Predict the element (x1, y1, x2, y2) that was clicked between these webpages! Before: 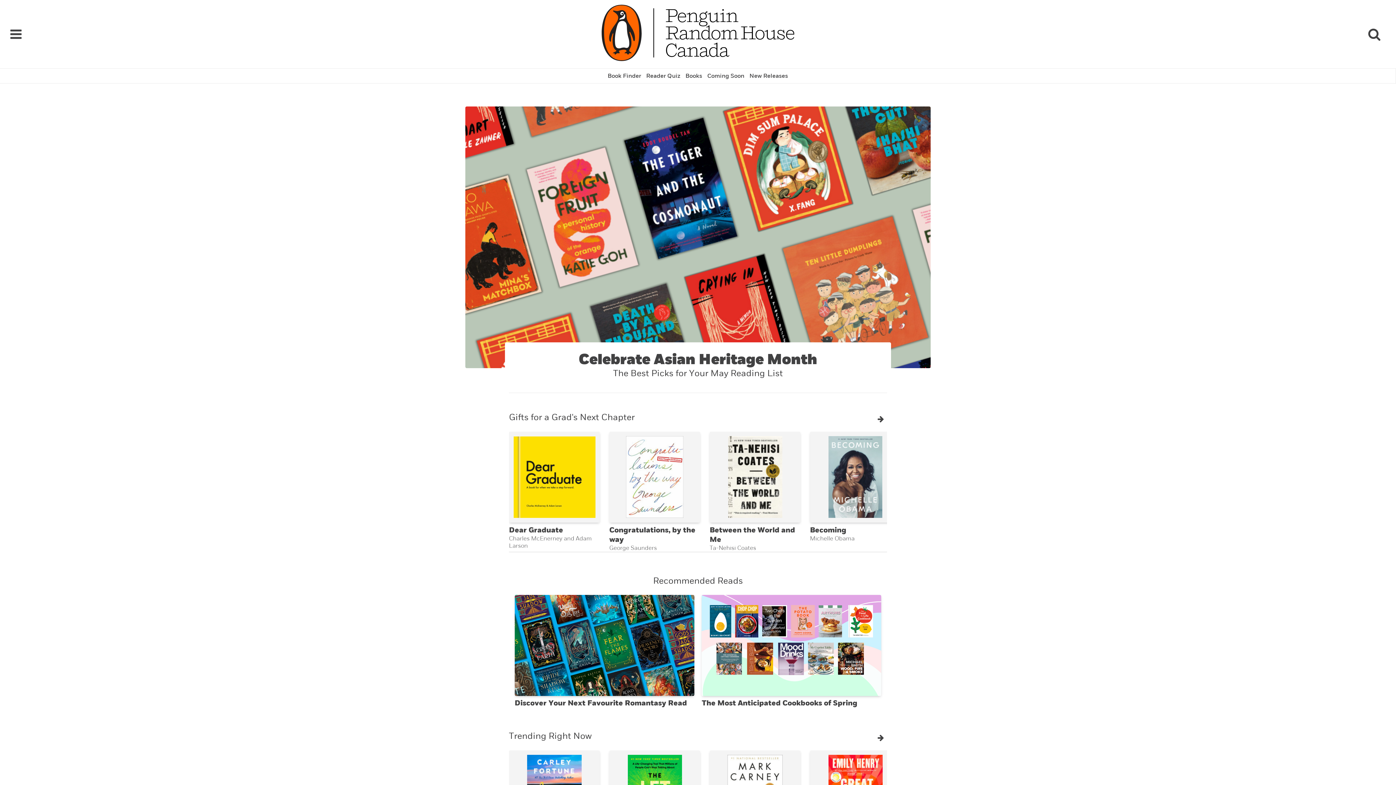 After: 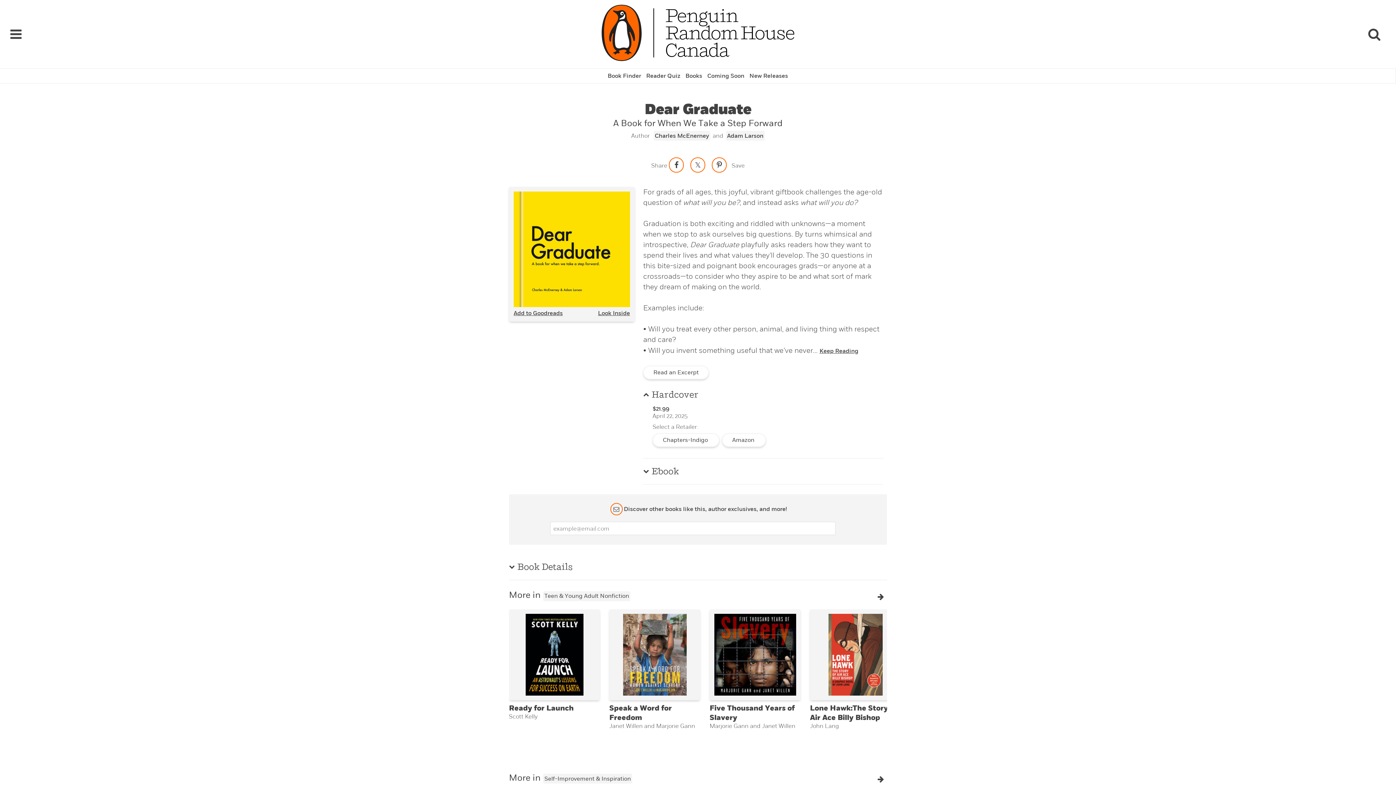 Action: bbox: (509, 431, 600, 522) label: Dear Graduate